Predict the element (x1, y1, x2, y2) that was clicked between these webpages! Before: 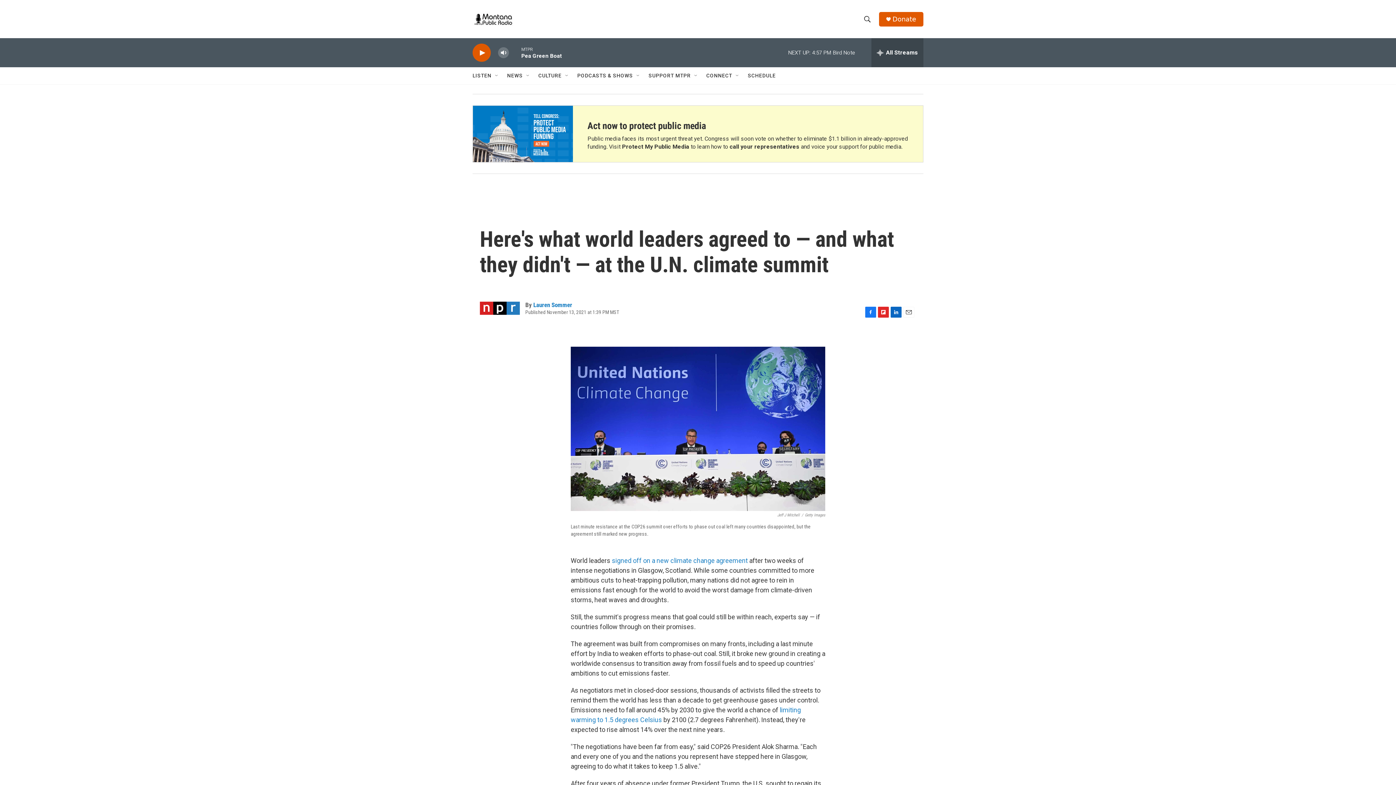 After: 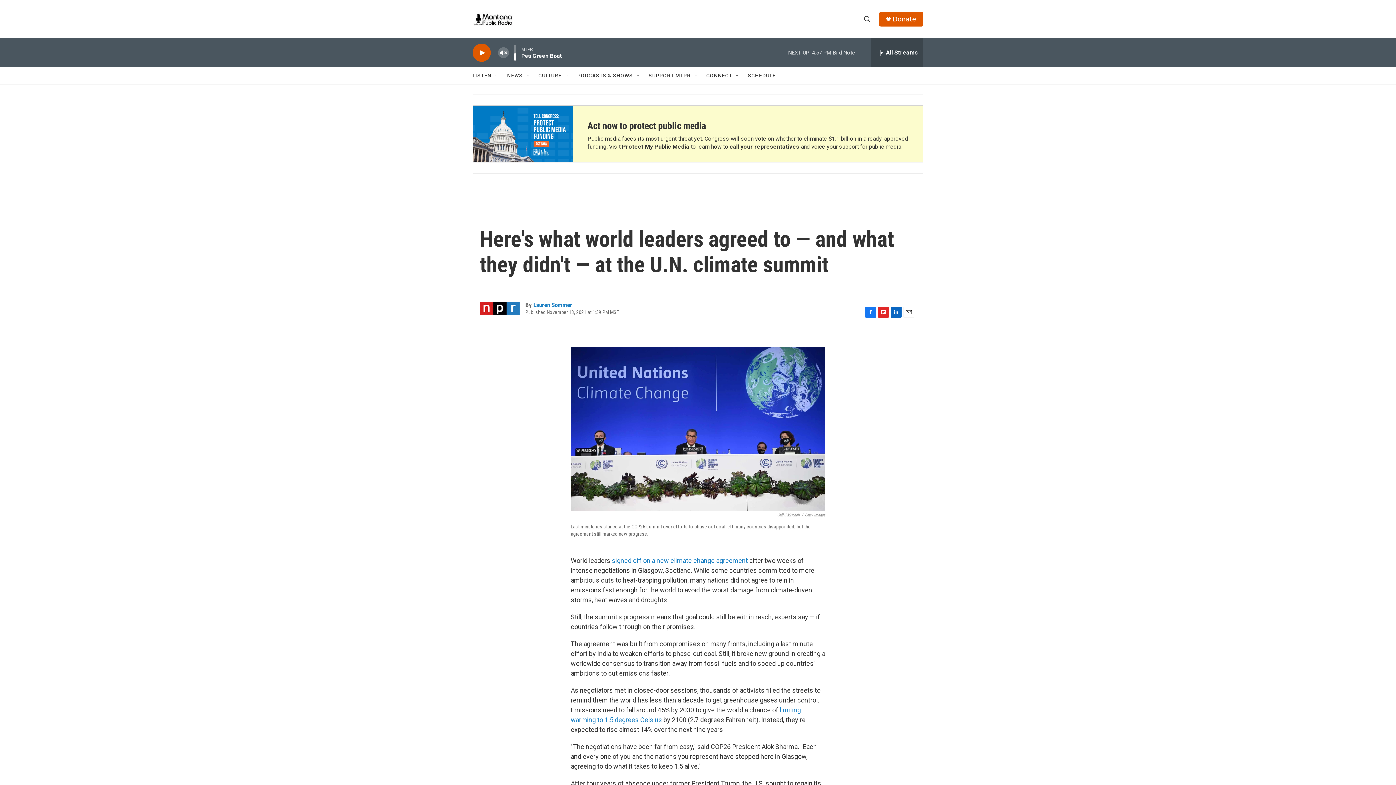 Action: bbox: (497, 44, 509, 60) label: volume